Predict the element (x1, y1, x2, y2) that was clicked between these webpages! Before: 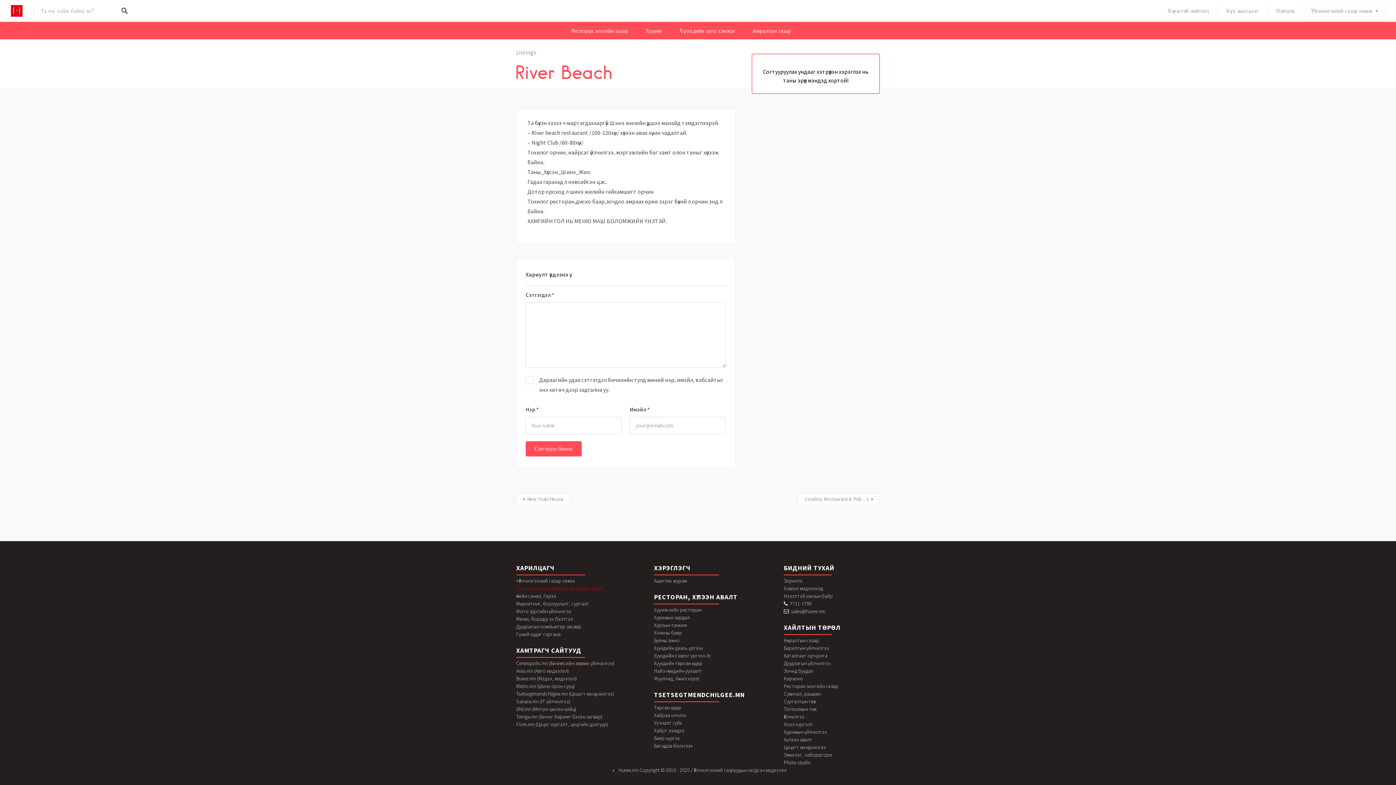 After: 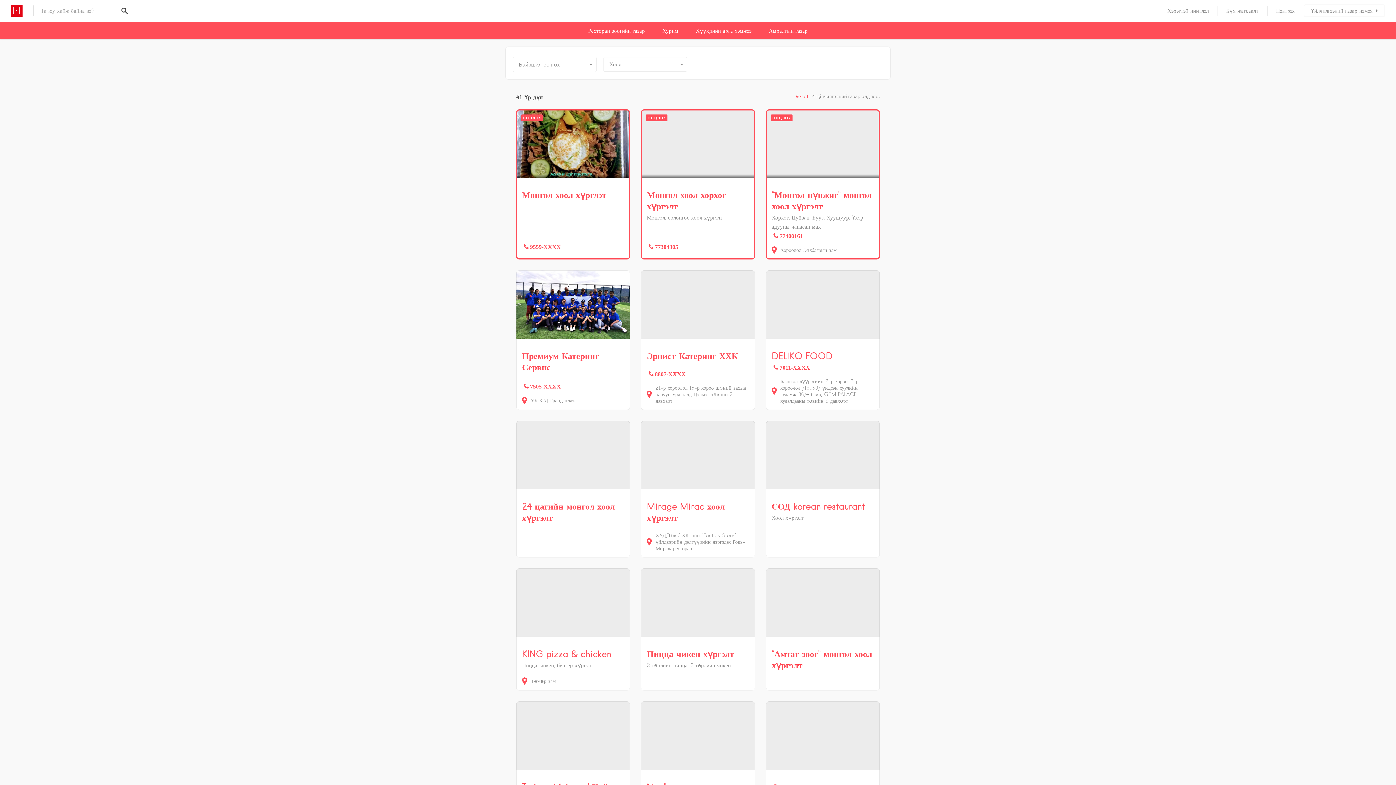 Action: label: Хоол хүргэлт bbox: (784, 721, 813, 728)